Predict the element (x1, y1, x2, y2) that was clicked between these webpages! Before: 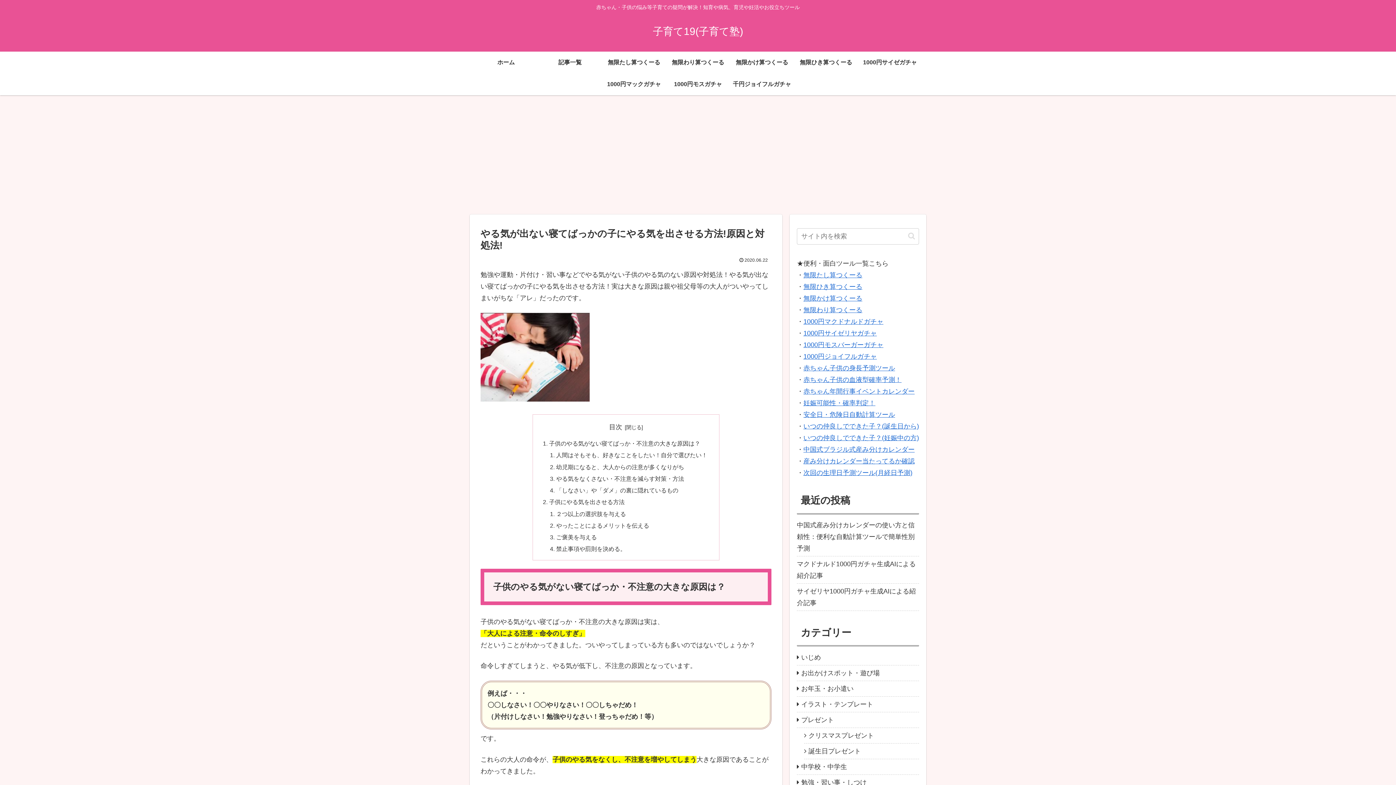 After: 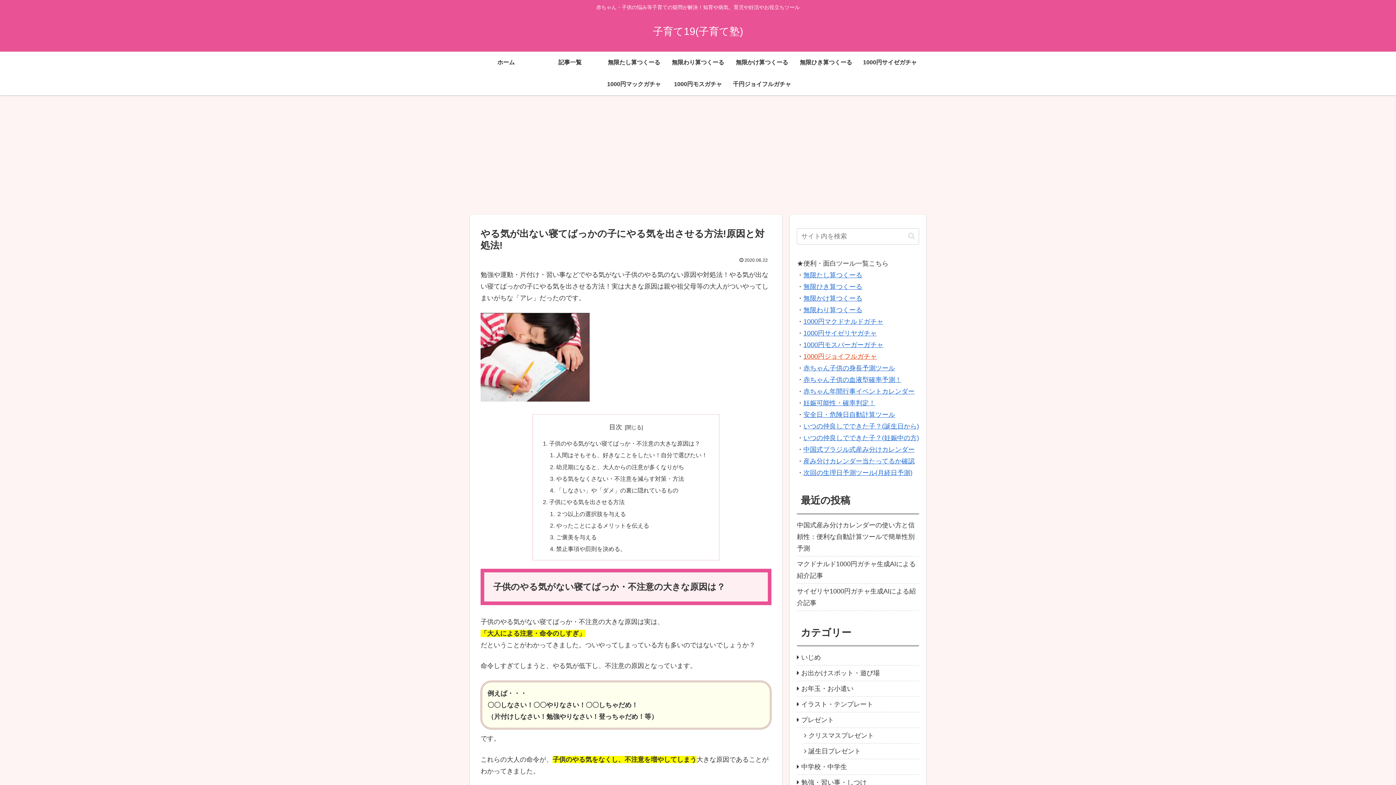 Action: bbox: (803, 242, 877, 249) label: 1000円ジョイフルガチャ